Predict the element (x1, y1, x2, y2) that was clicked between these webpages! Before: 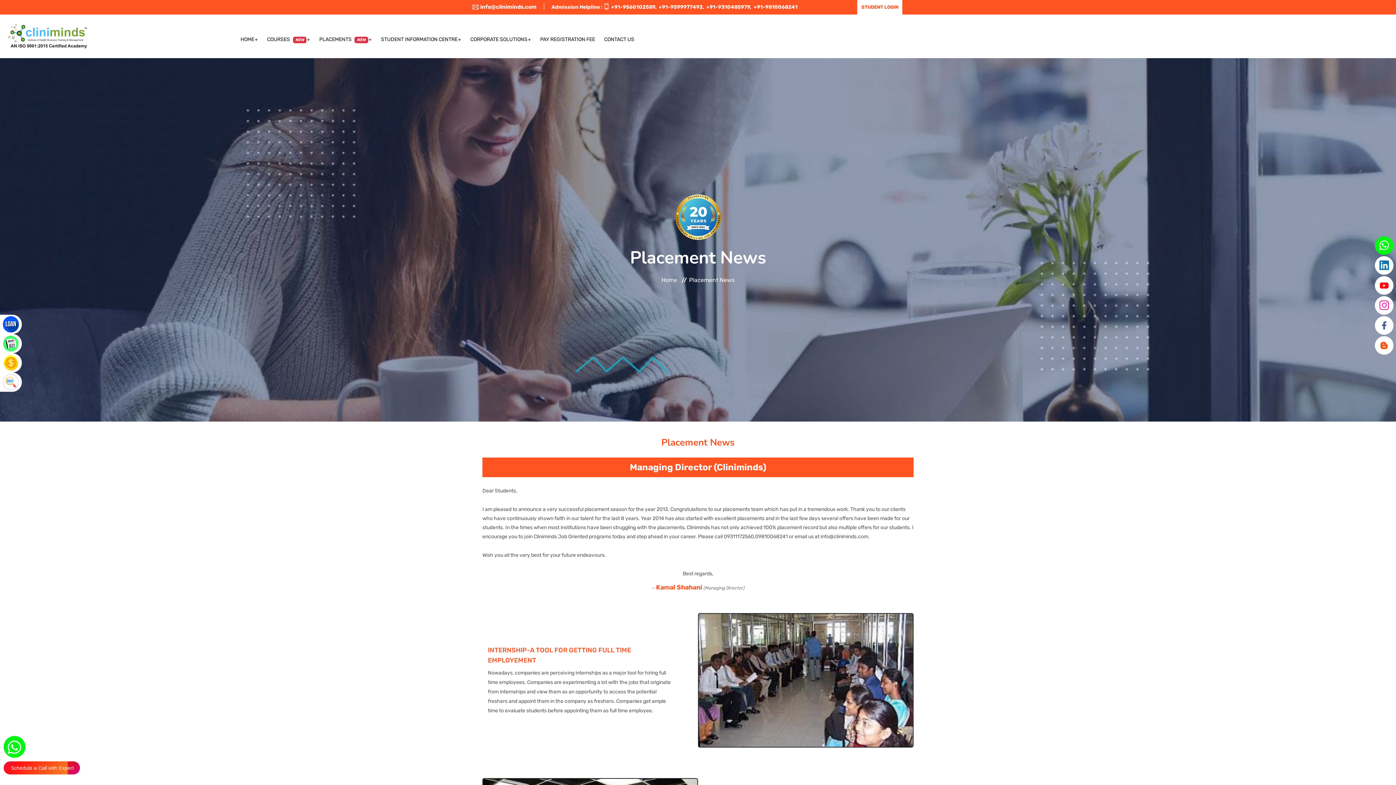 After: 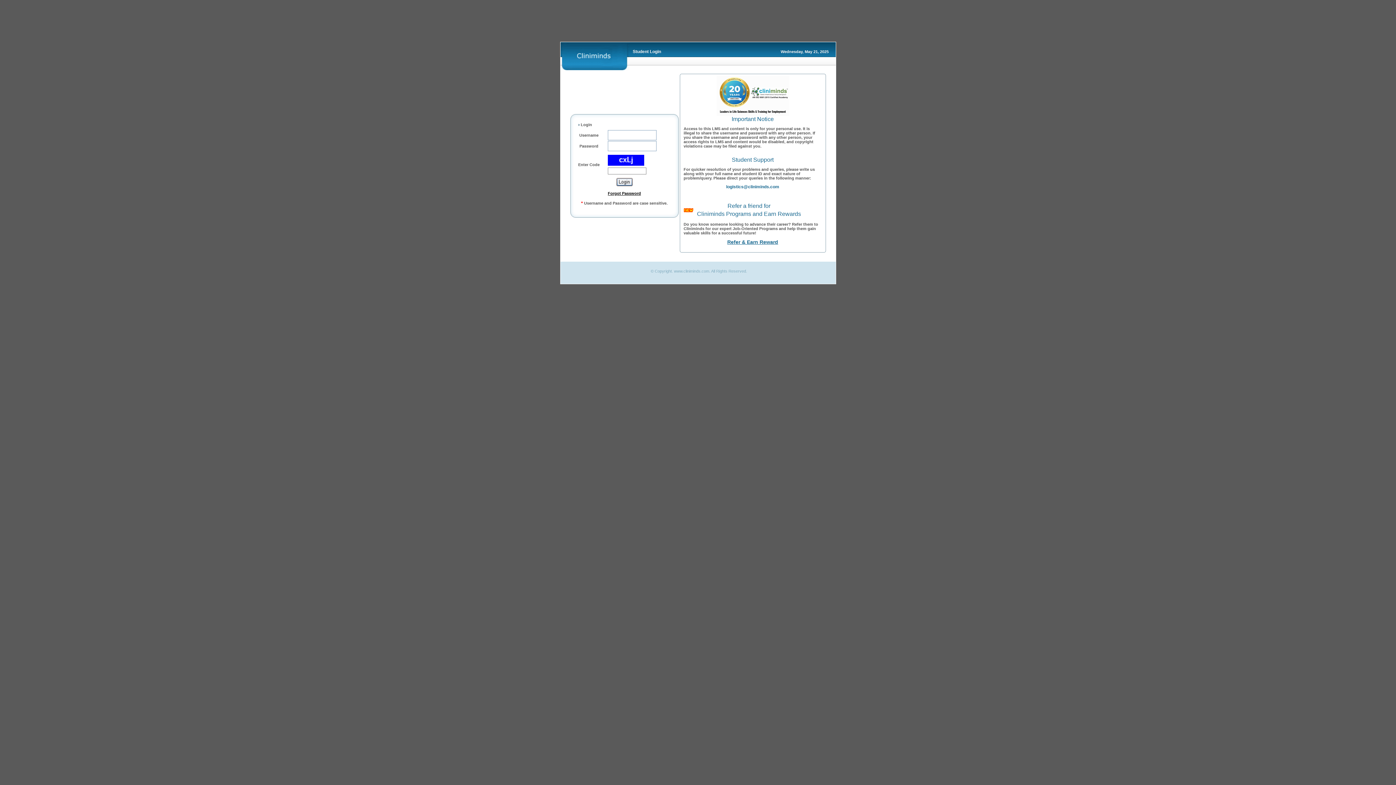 Action: bbox: (857, 0, 902, 14) label: STUDENT LOGIN